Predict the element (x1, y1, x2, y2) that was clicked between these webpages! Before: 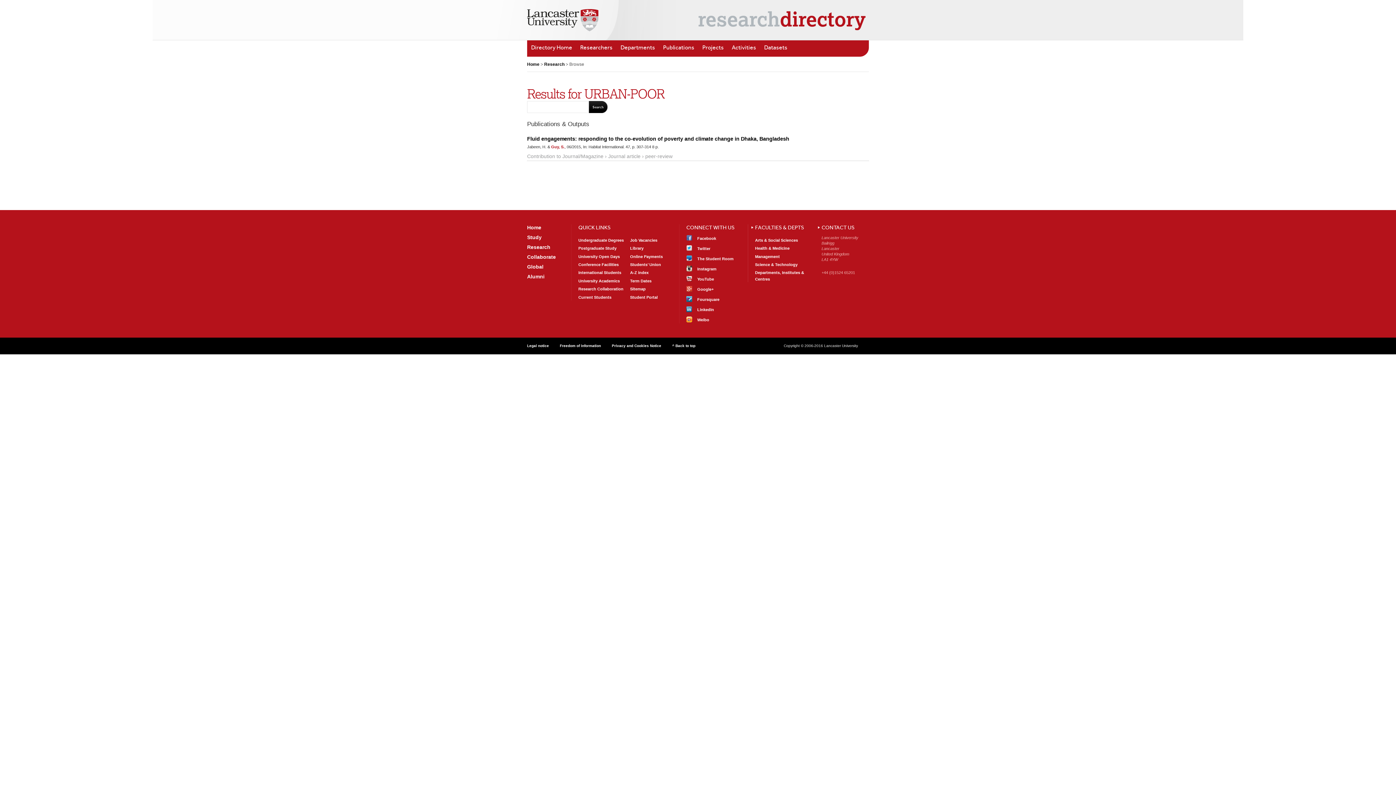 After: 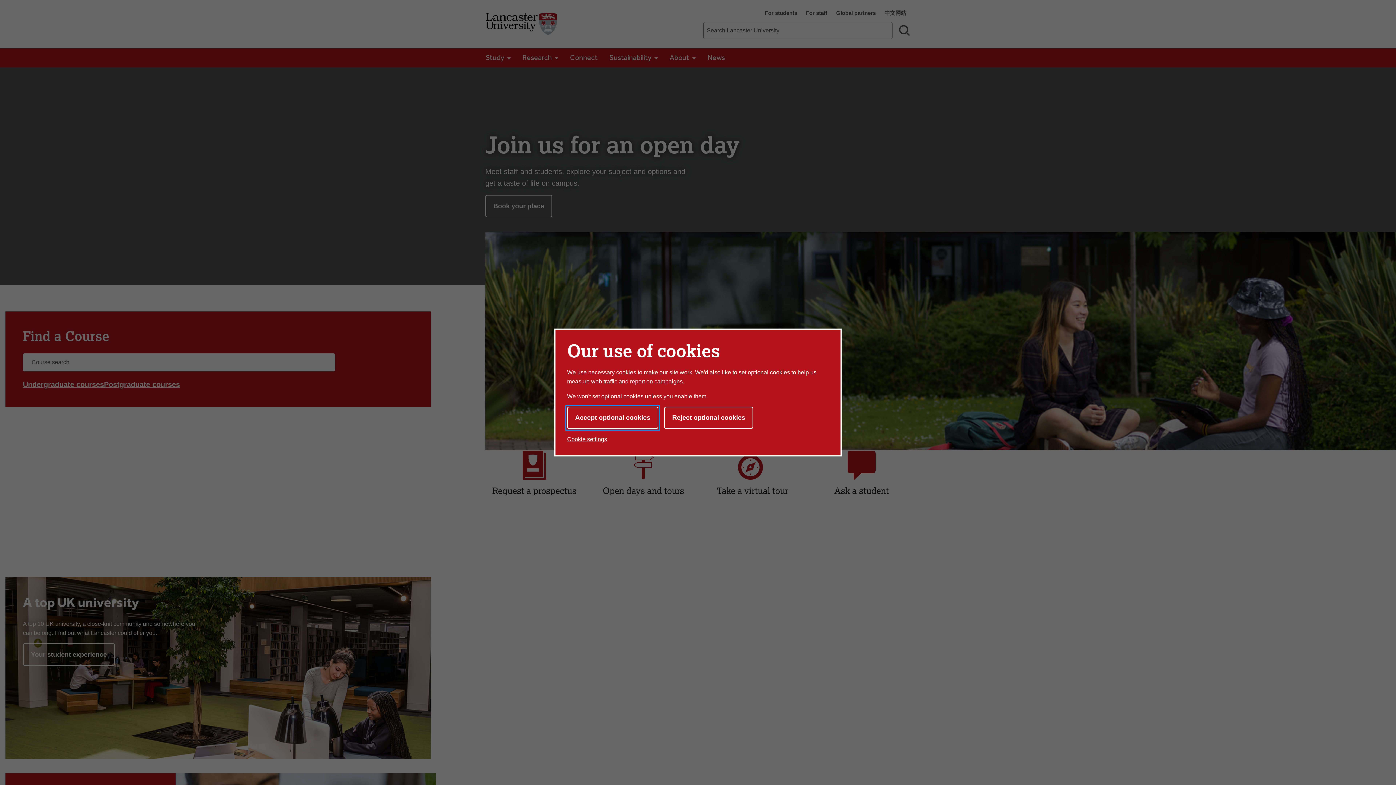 Action: label: Home bbox: (527, 61, 539, 67)